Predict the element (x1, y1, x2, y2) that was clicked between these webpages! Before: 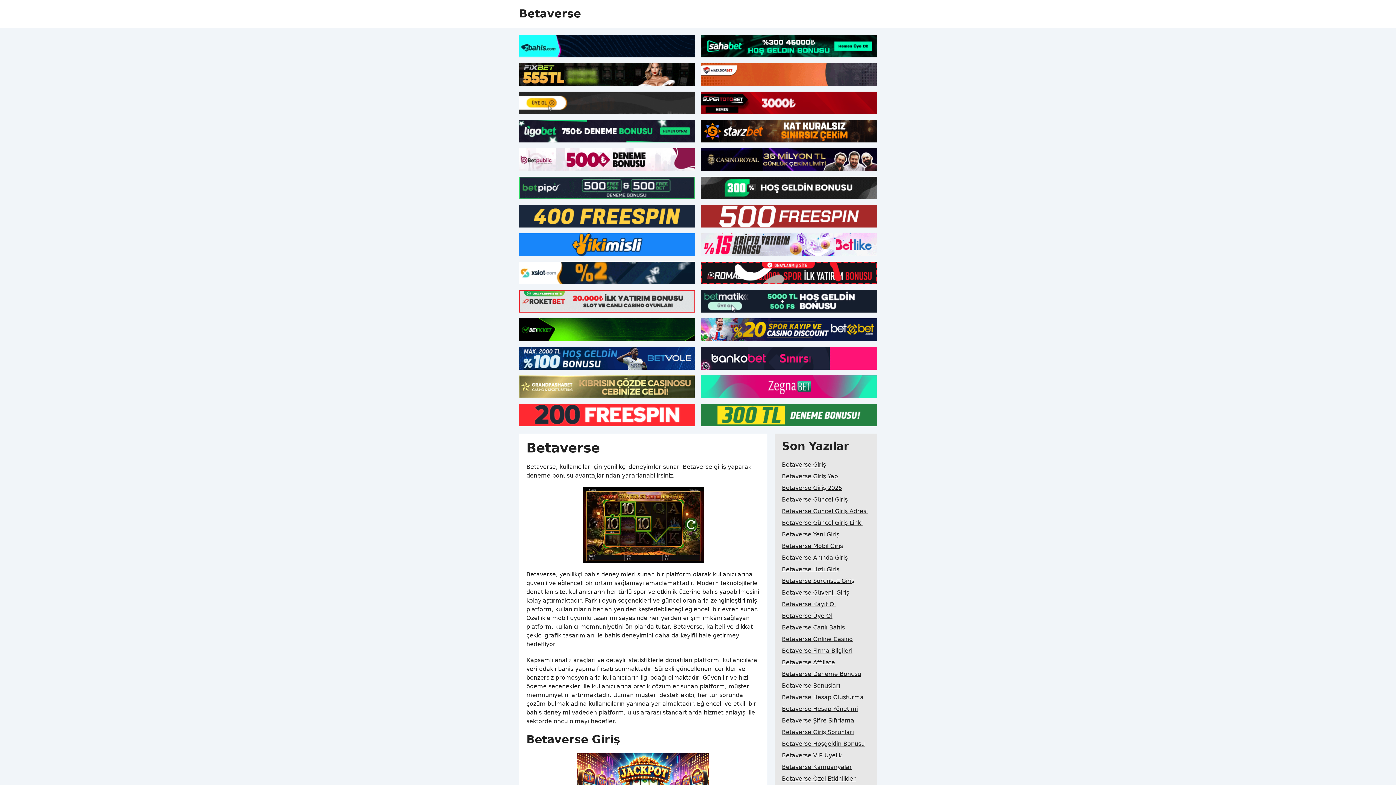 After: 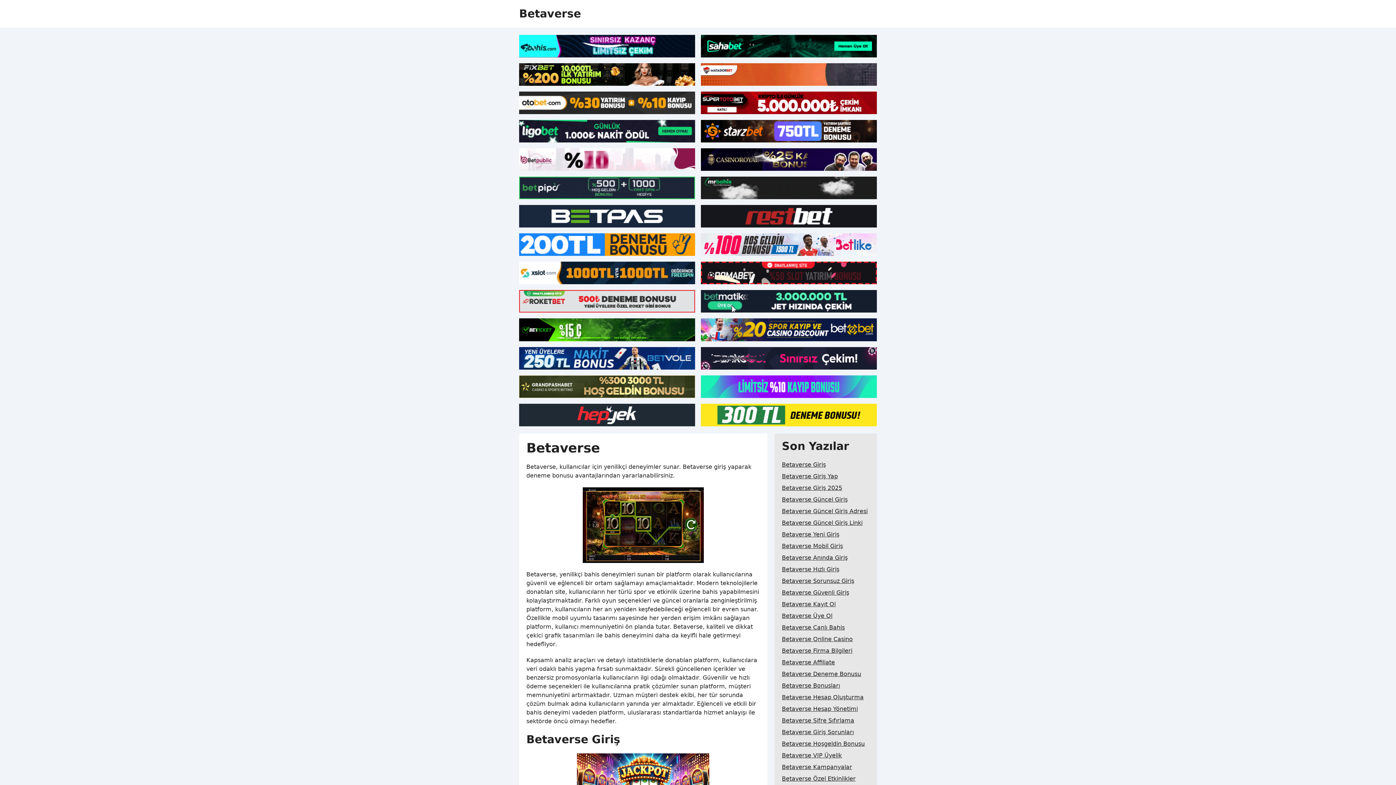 Action: label: Betaverse bbox: (519, 7, 581, 20)